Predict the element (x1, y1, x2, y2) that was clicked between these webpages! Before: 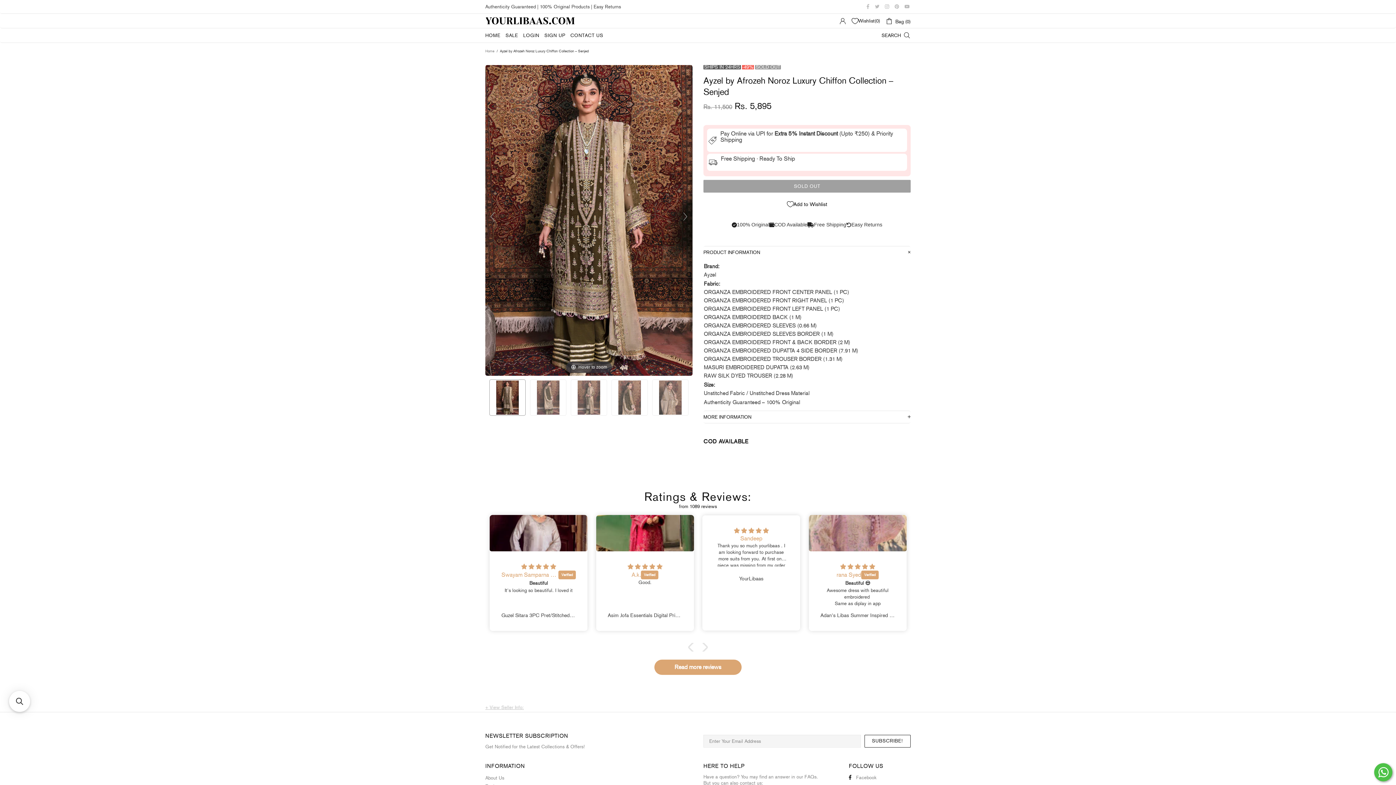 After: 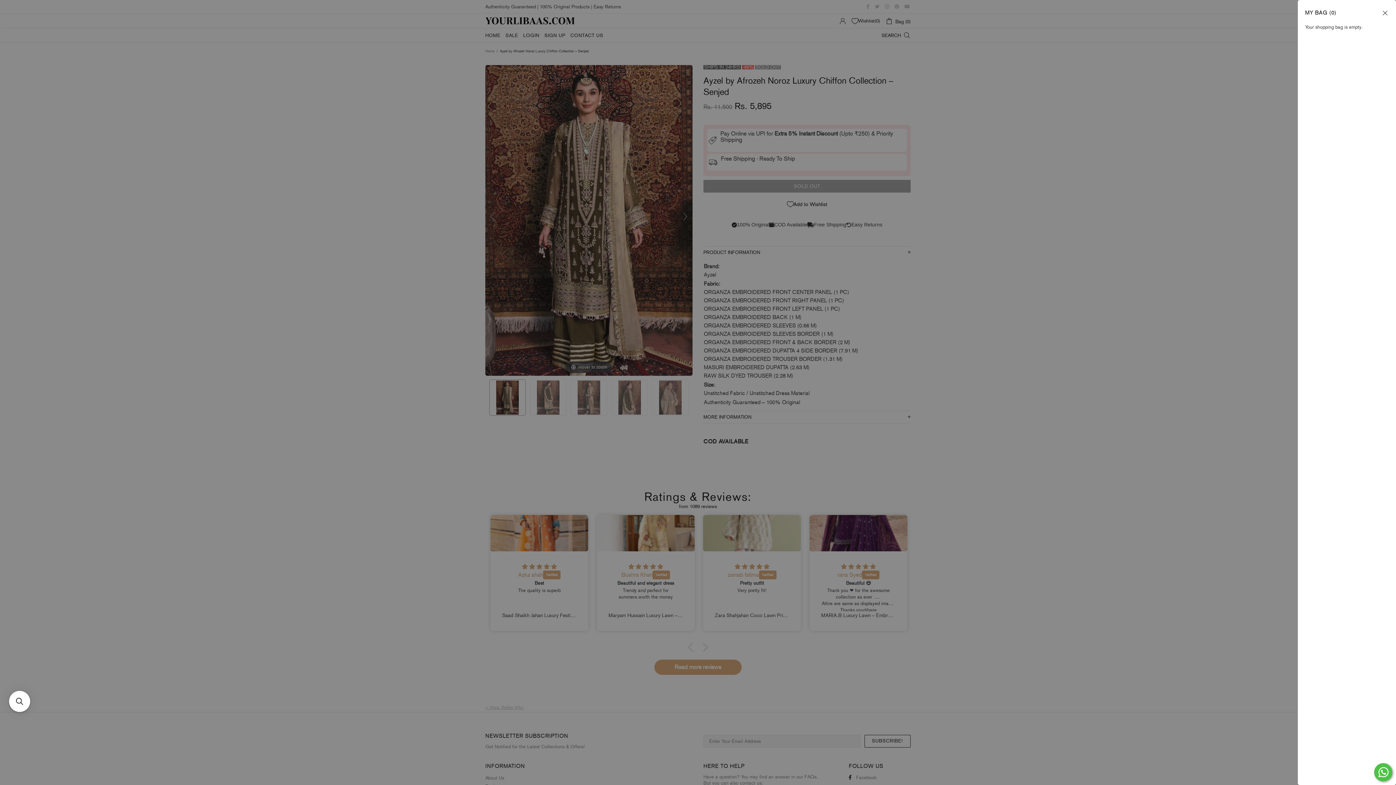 Action: bbox: (885, 16, 910, 25) label: Bag (0)